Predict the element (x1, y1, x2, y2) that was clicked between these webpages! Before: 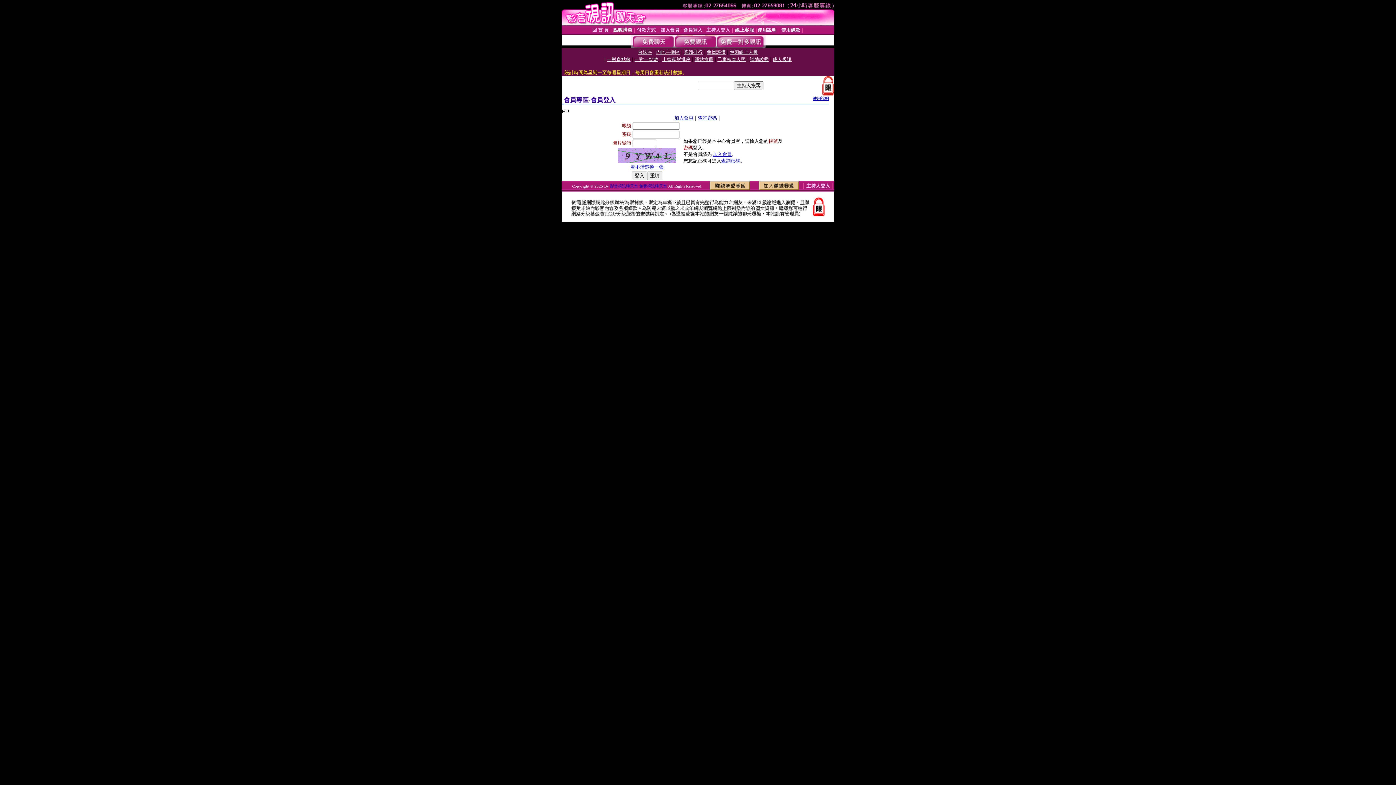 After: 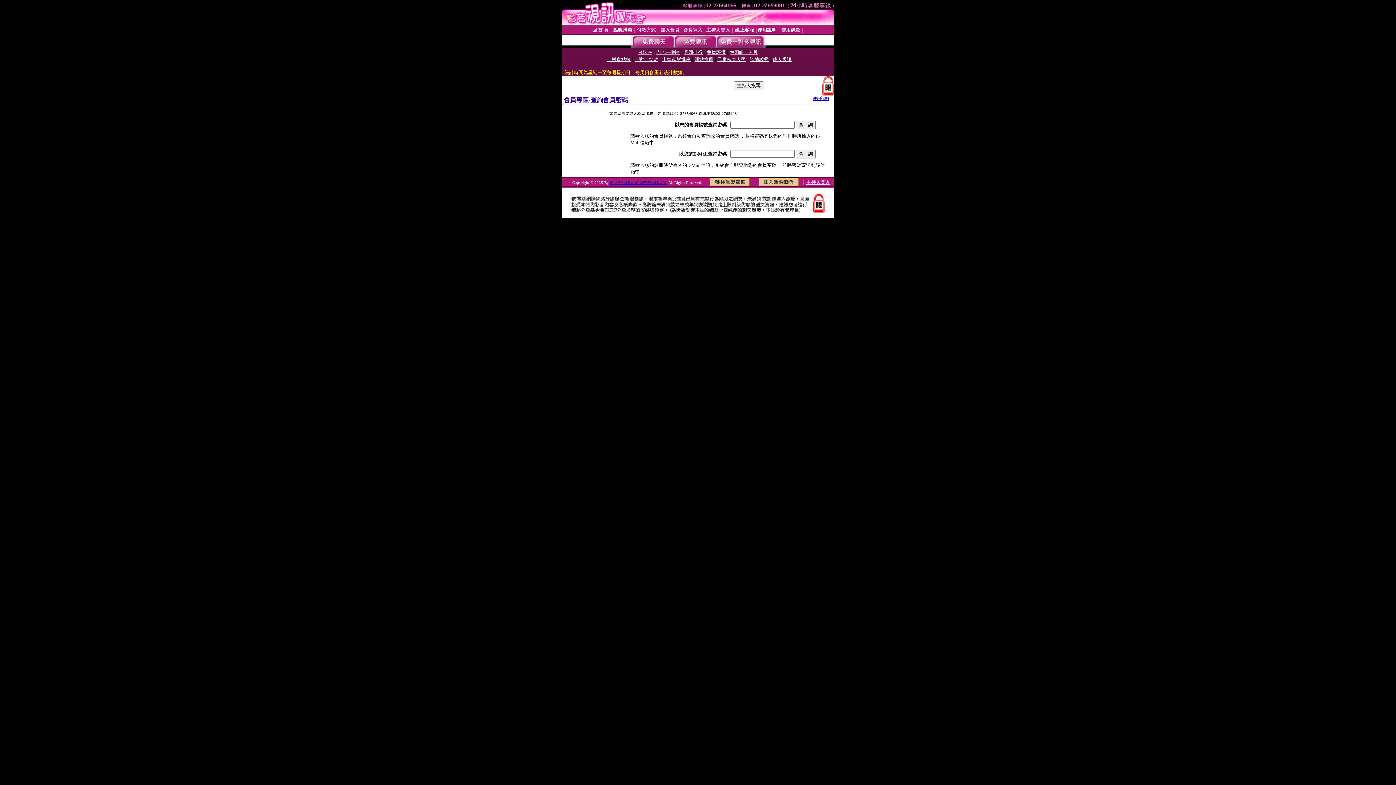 Action: label: 查詢密碼 bbox: (698, 115, 717, 120)